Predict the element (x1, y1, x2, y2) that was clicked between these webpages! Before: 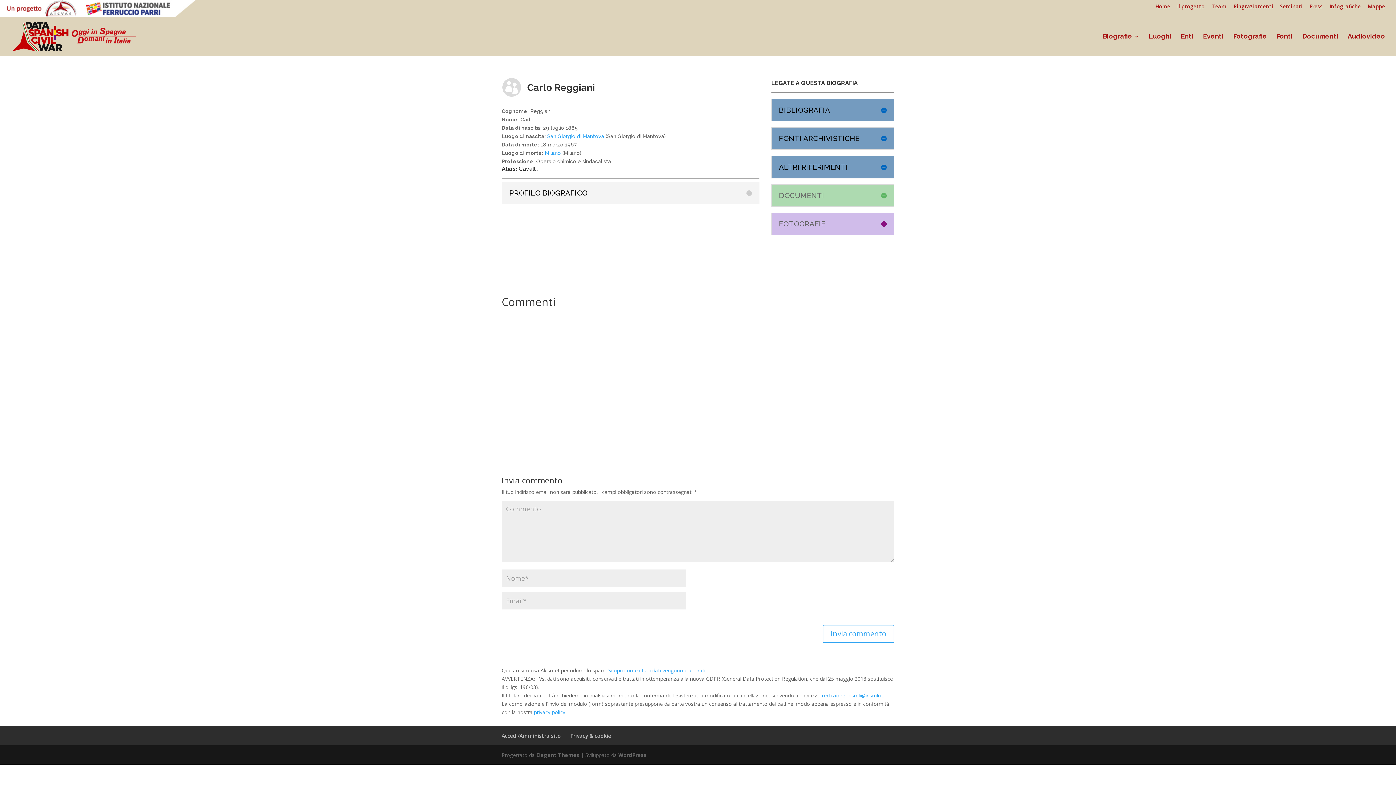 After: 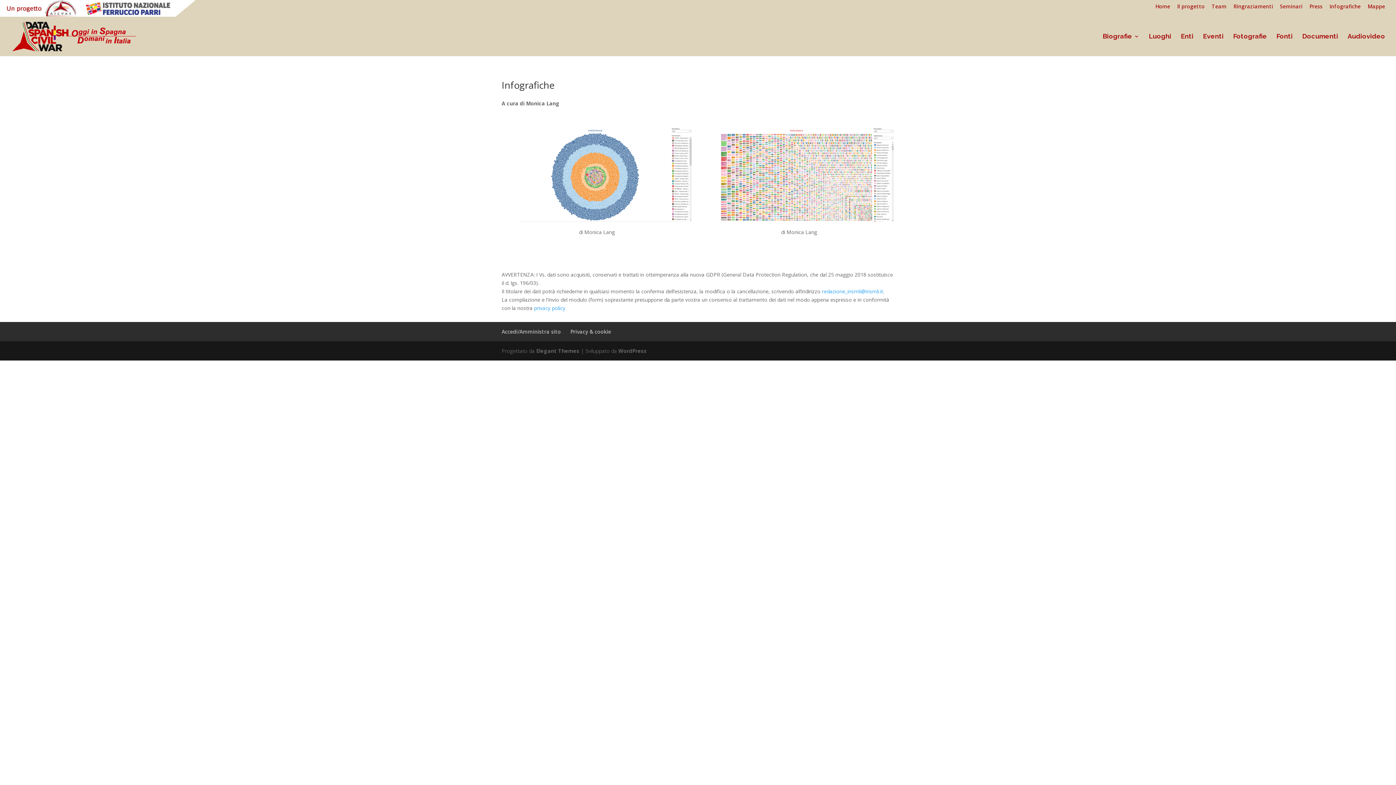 Action: bbox: (1329, 3, 1361, 12) label: Infografiche